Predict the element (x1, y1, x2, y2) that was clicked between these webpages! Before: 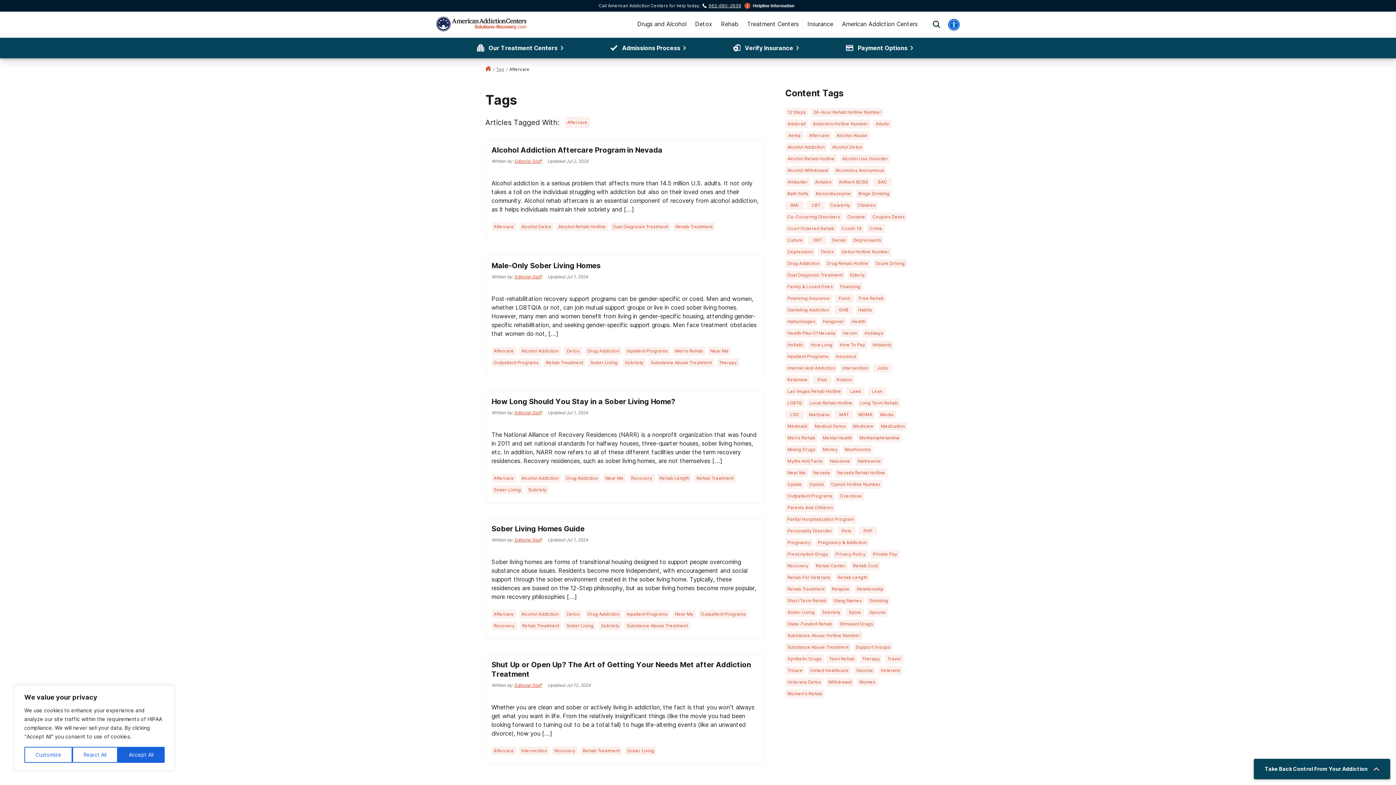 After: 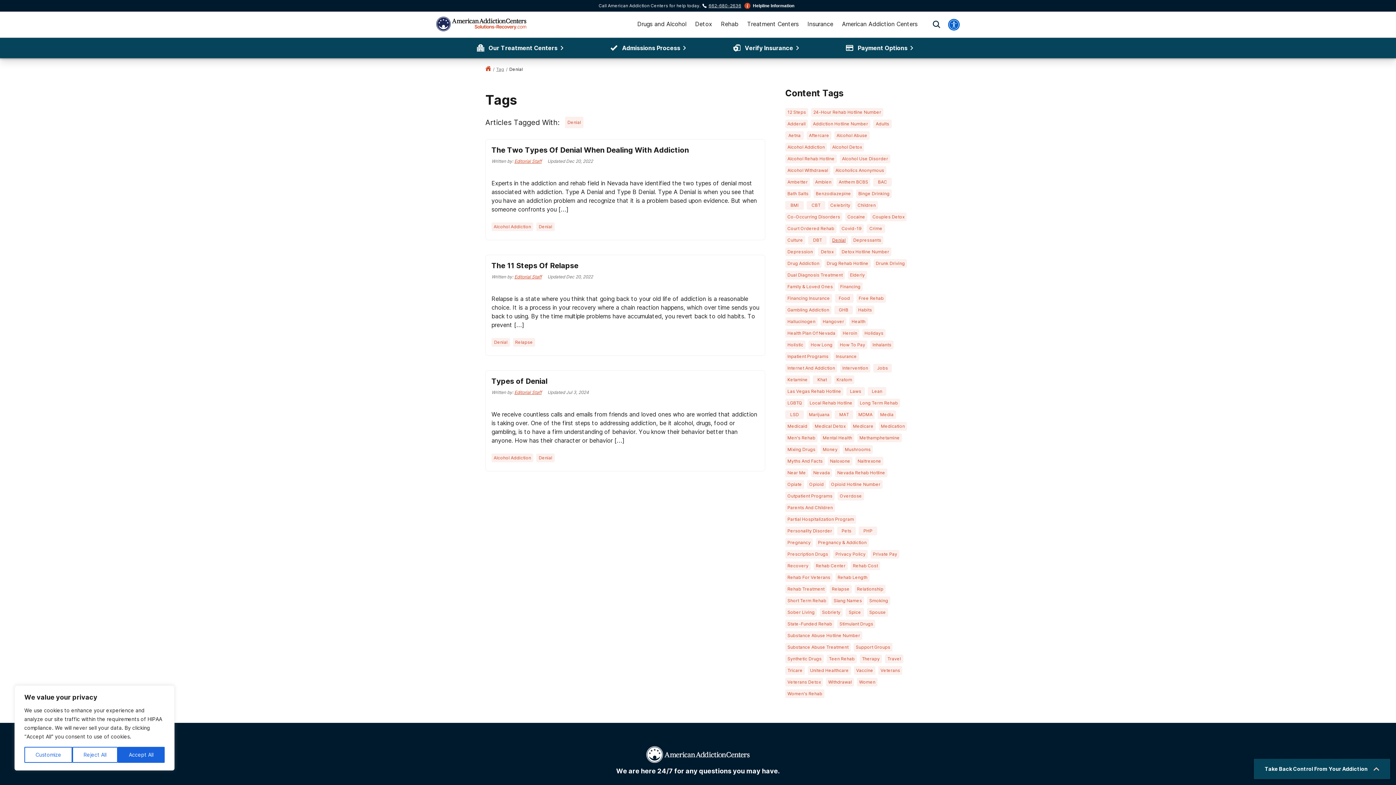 Action: label: Denial bbox: (829, 236, 848, 244)